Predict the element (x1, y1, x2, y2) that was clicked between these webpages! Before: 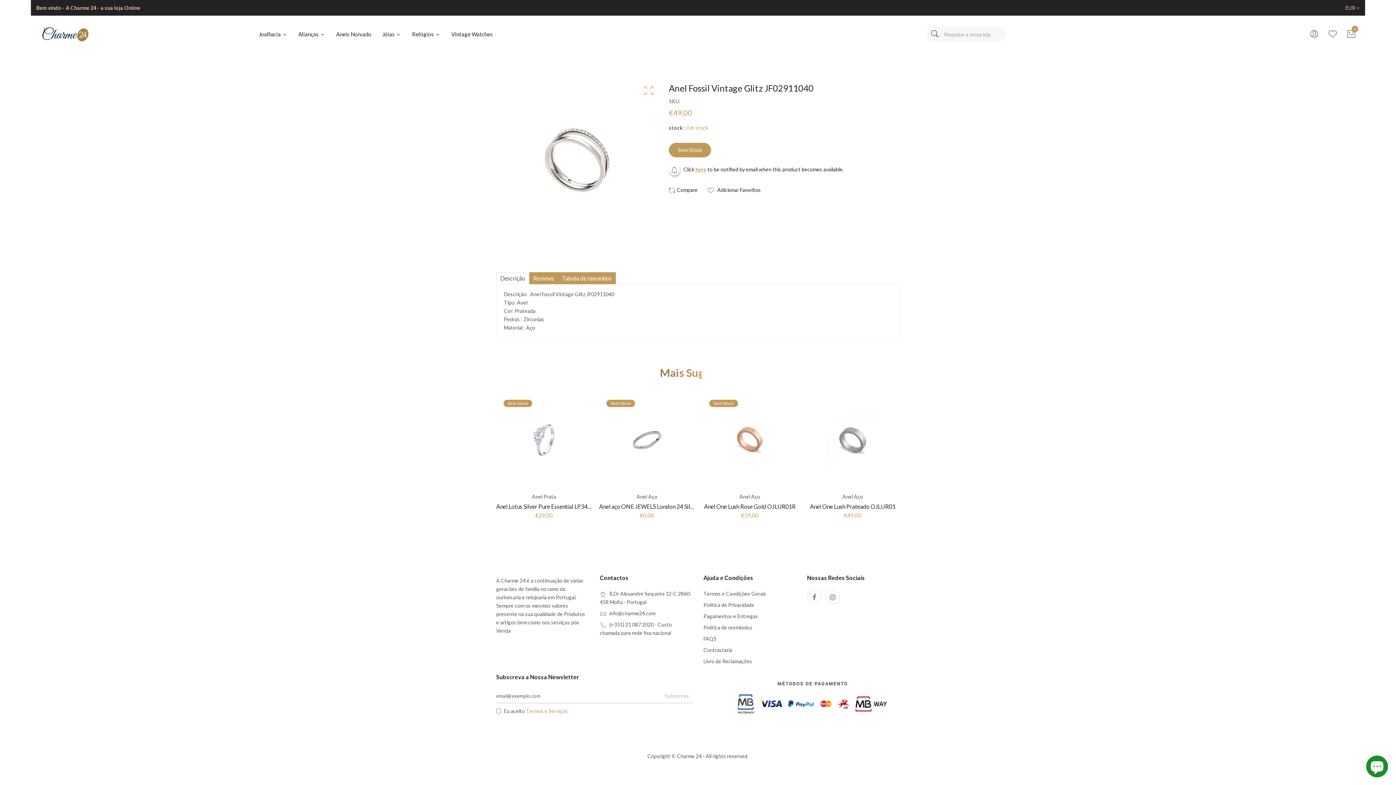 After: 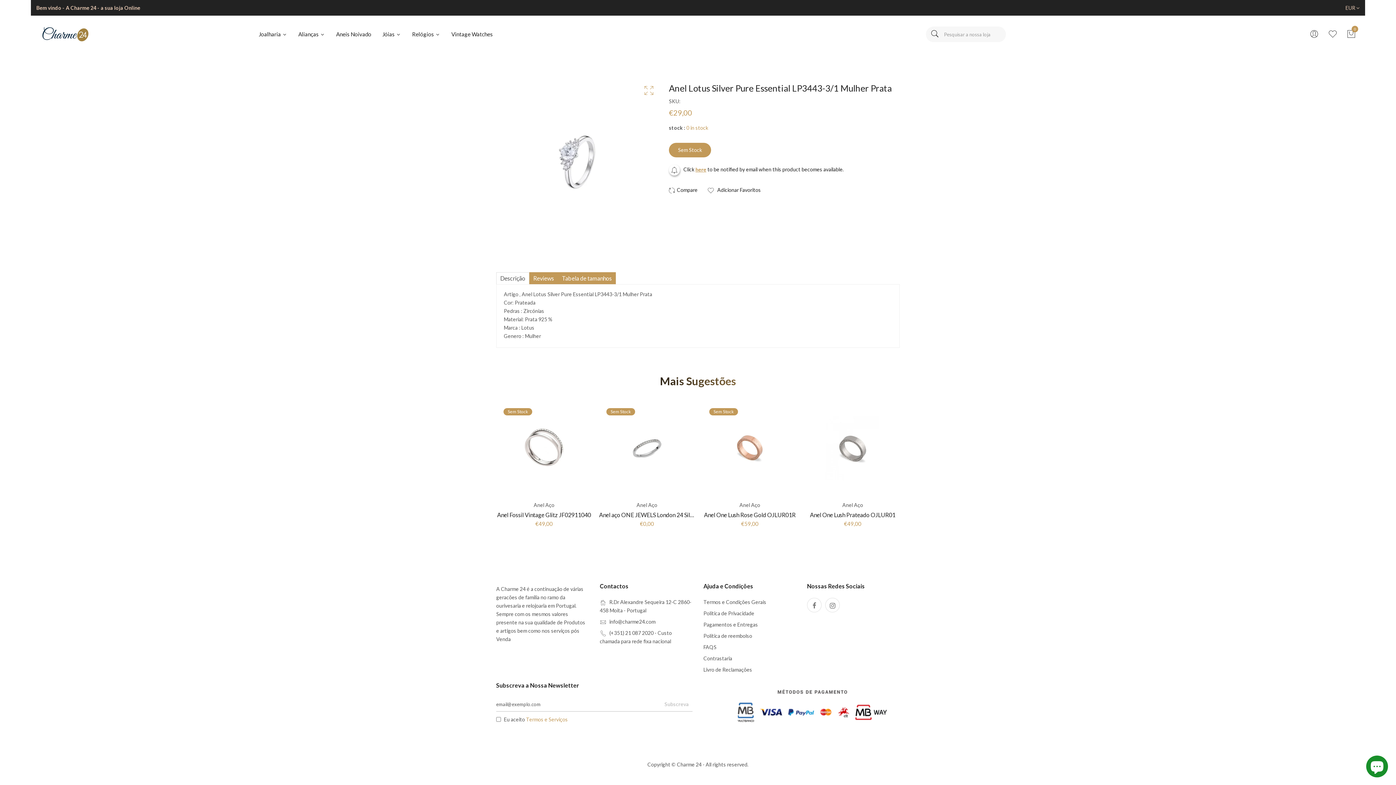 Action: label: Anel Lotus Silver Pure Essential LP3443-3/1 Mulher Prata bbox: (496, 503, 639, 510)